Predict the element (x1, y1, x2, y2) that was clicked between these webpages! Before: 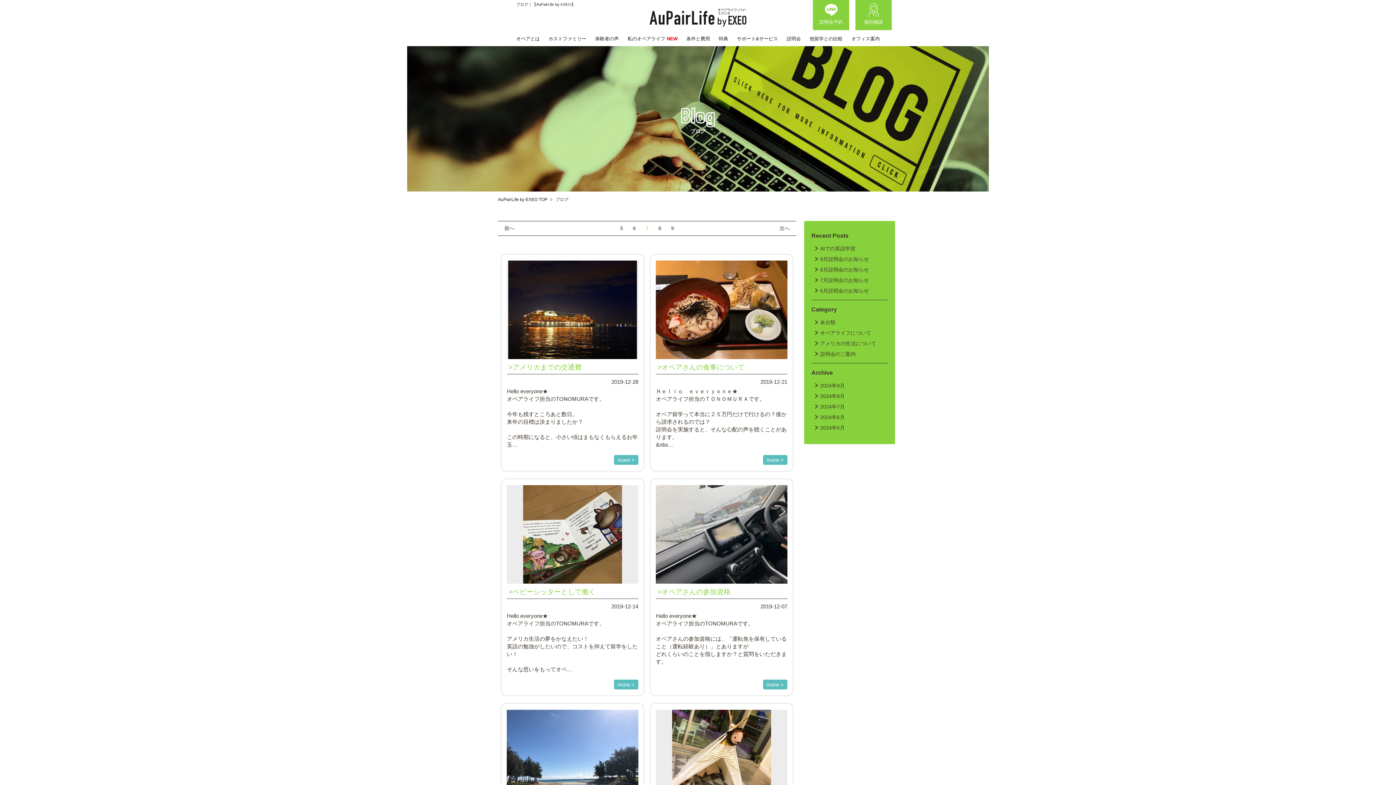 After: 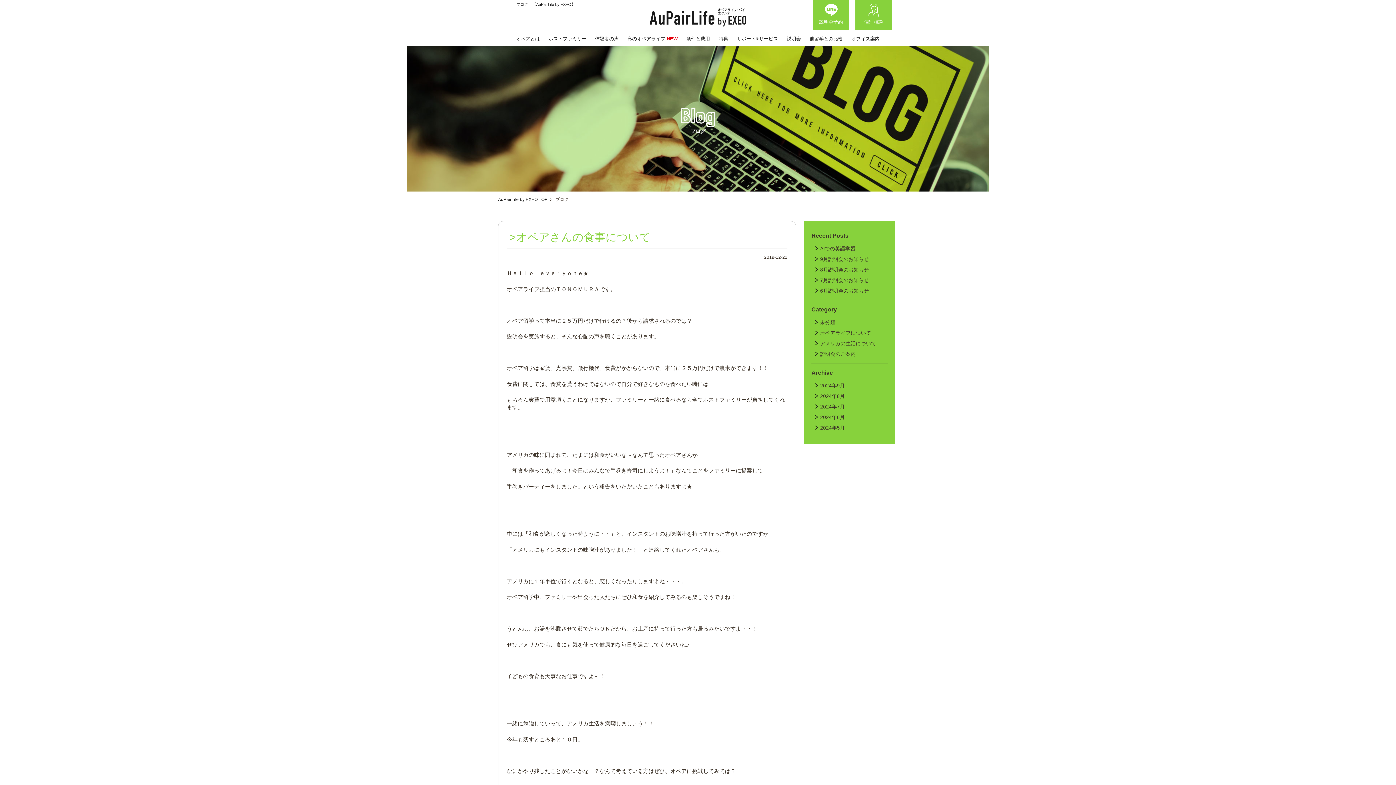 Action: label: Ｈｅｌｌｏ　ｅｖｅｒｙｏｎｅ★

オペアライフ担当のＴＯＮＯＭＵＲＡです。

 

オペア留学って本当に２５万円だけで行けるの？後から請求されるのでは？

説明会を実施すると、そんな心配の声を聴くことがあります。

&nbs… bbox: (656, 387, 787, 465)